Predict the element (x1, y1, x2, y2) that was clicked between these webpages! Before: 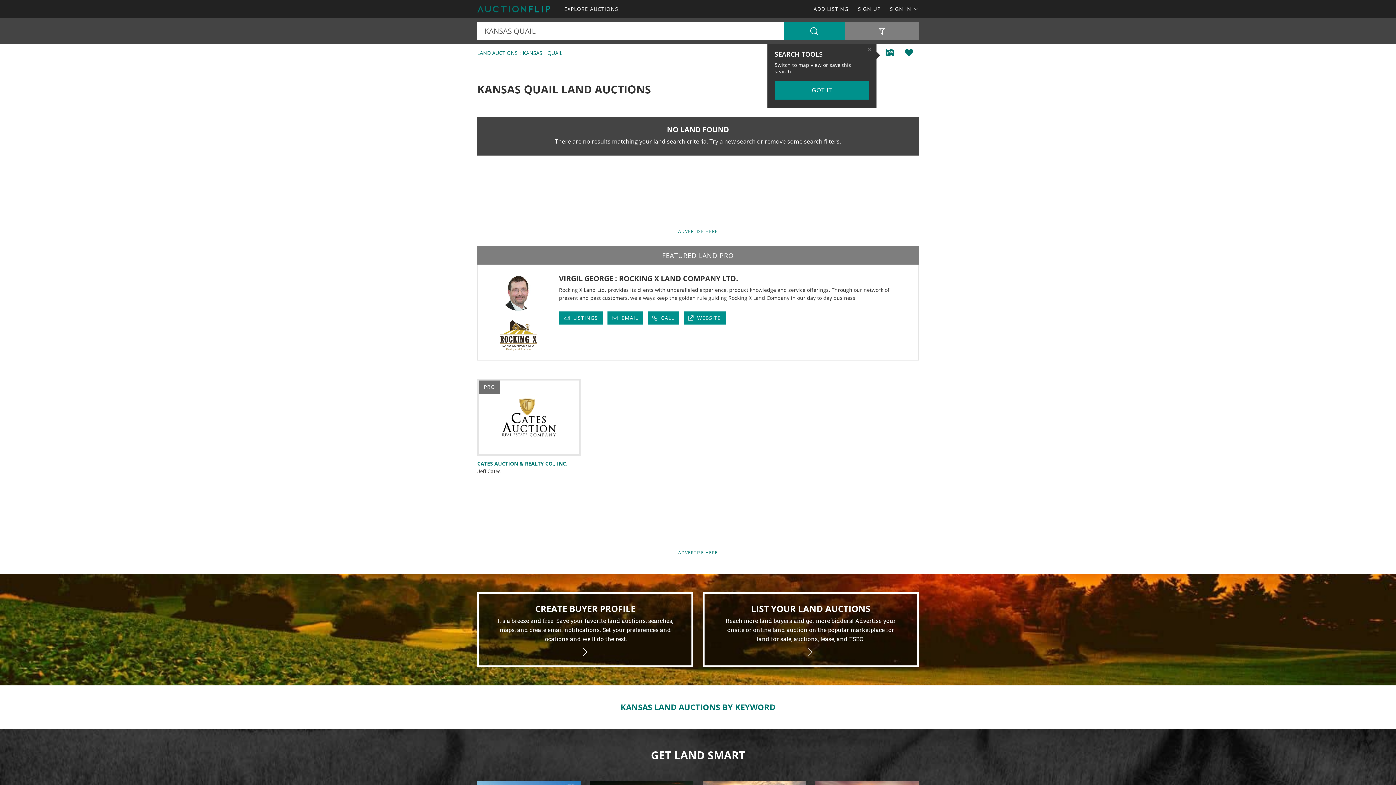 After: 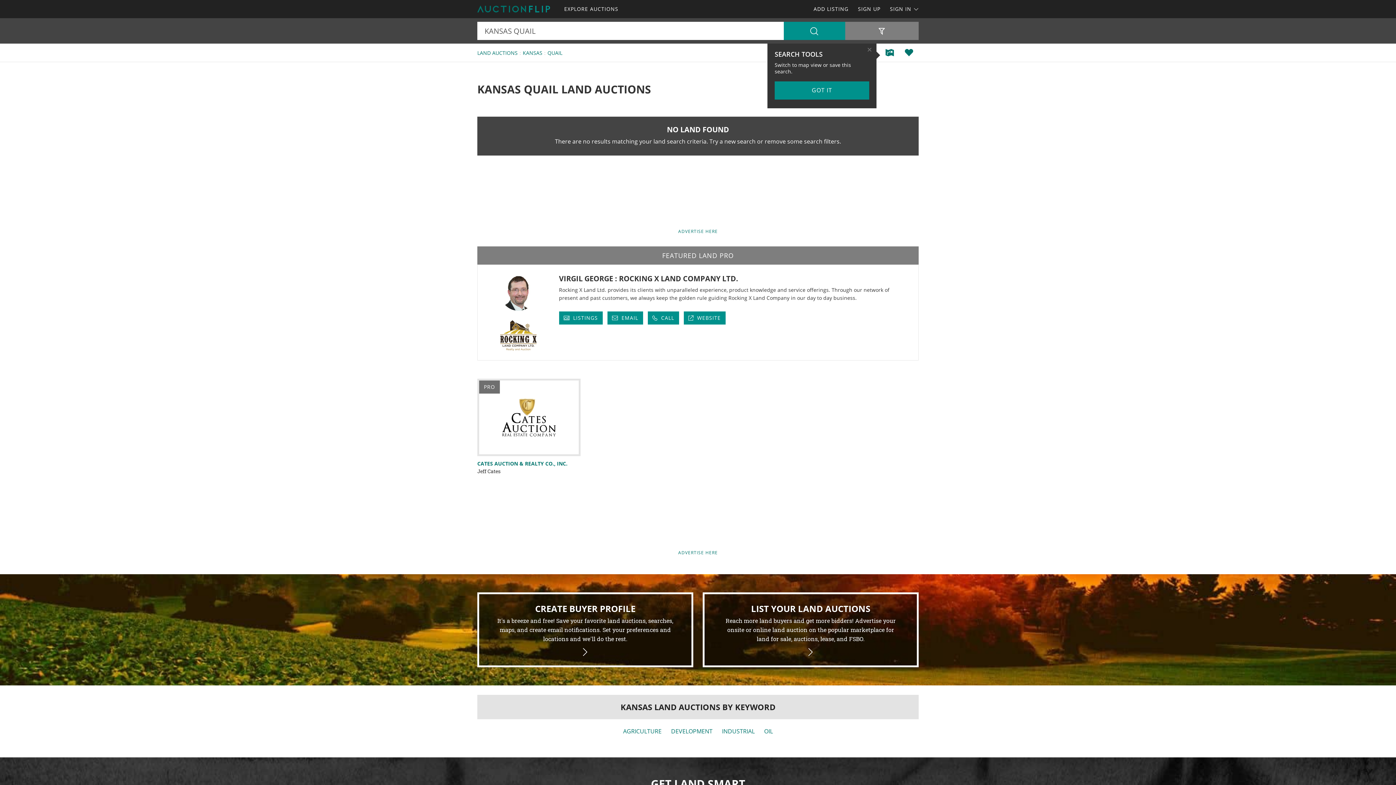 Action: label: KANSAS LAND AUCTIONS BY KEYWORD bbox: (477, 695, 918, 719)